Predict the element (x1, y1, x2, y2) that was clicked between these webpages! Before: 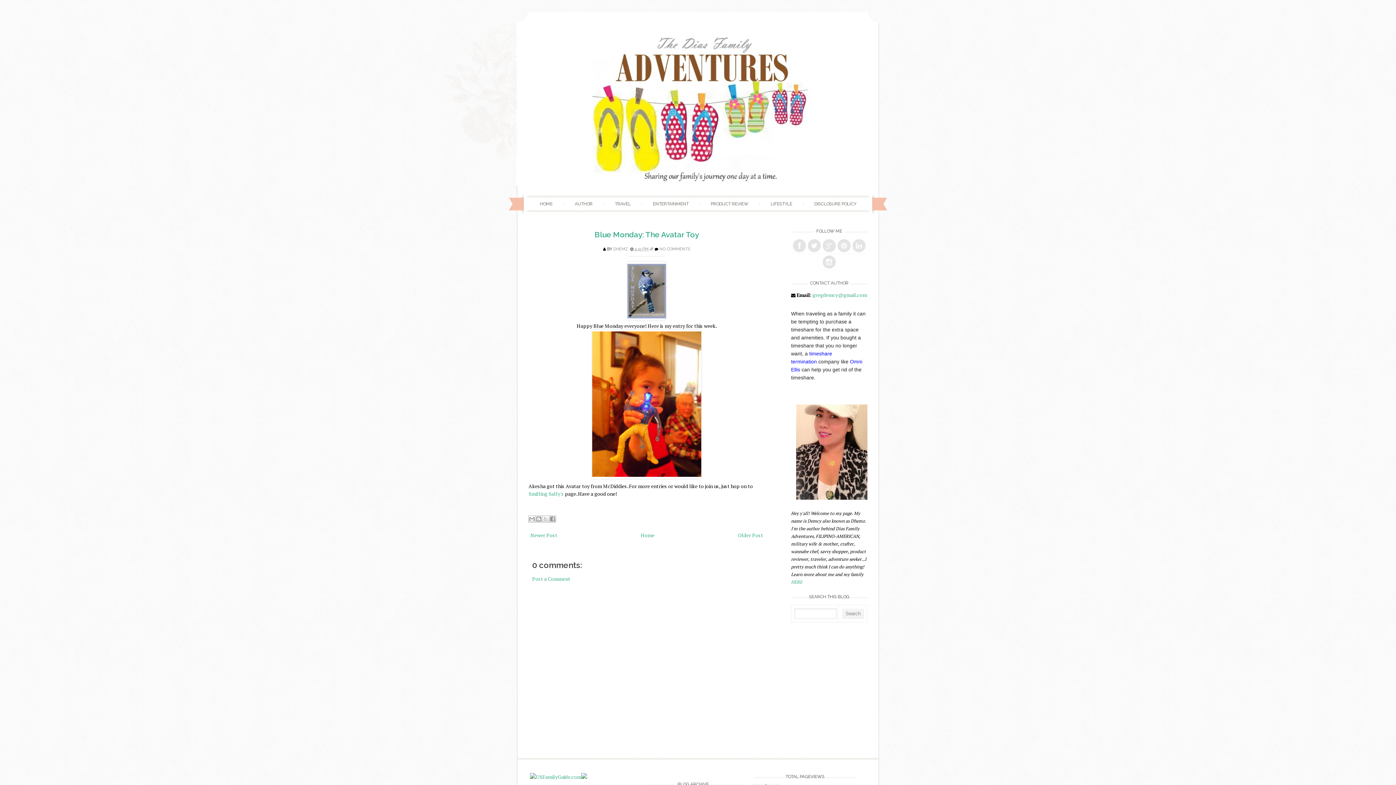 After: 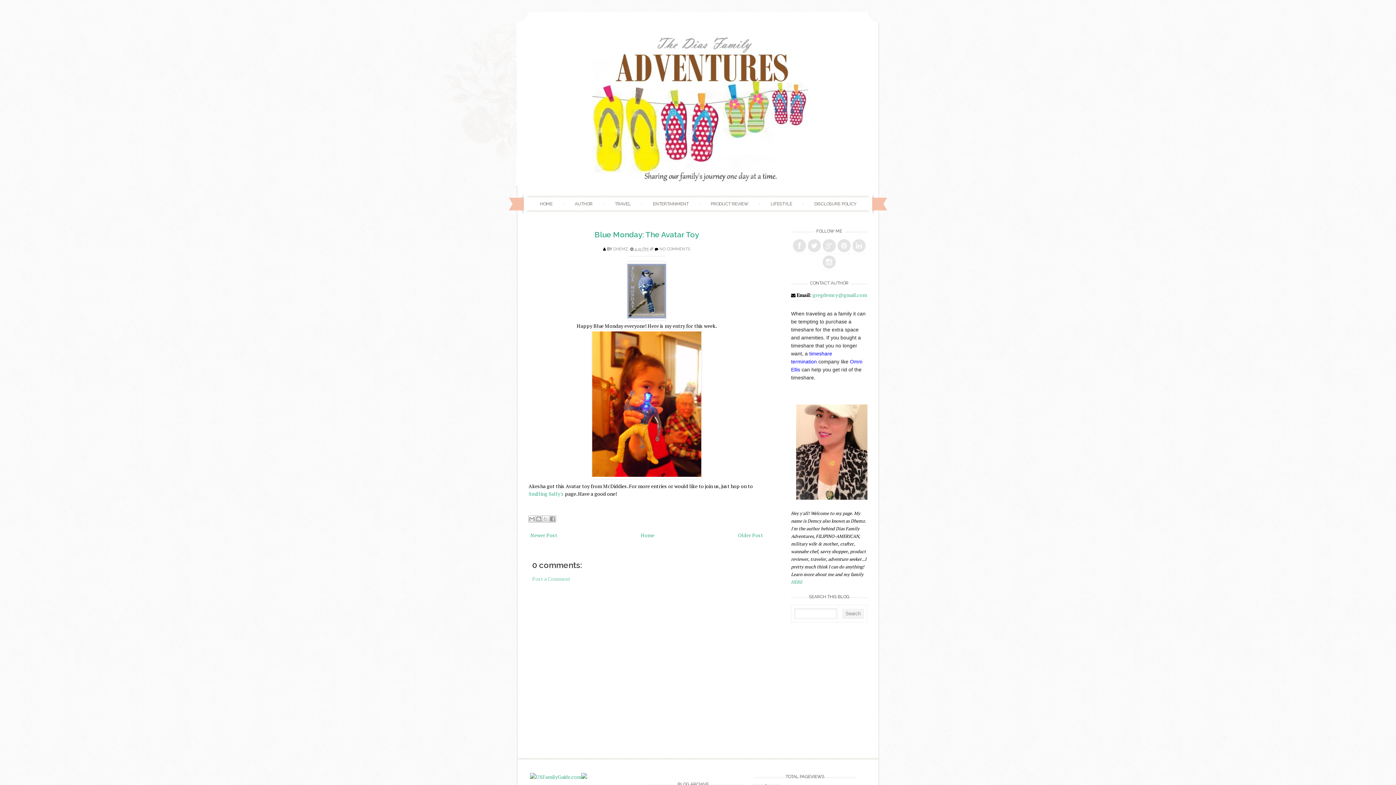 Action: label: Post a Comment bbox: (532, 575, 570, 582)